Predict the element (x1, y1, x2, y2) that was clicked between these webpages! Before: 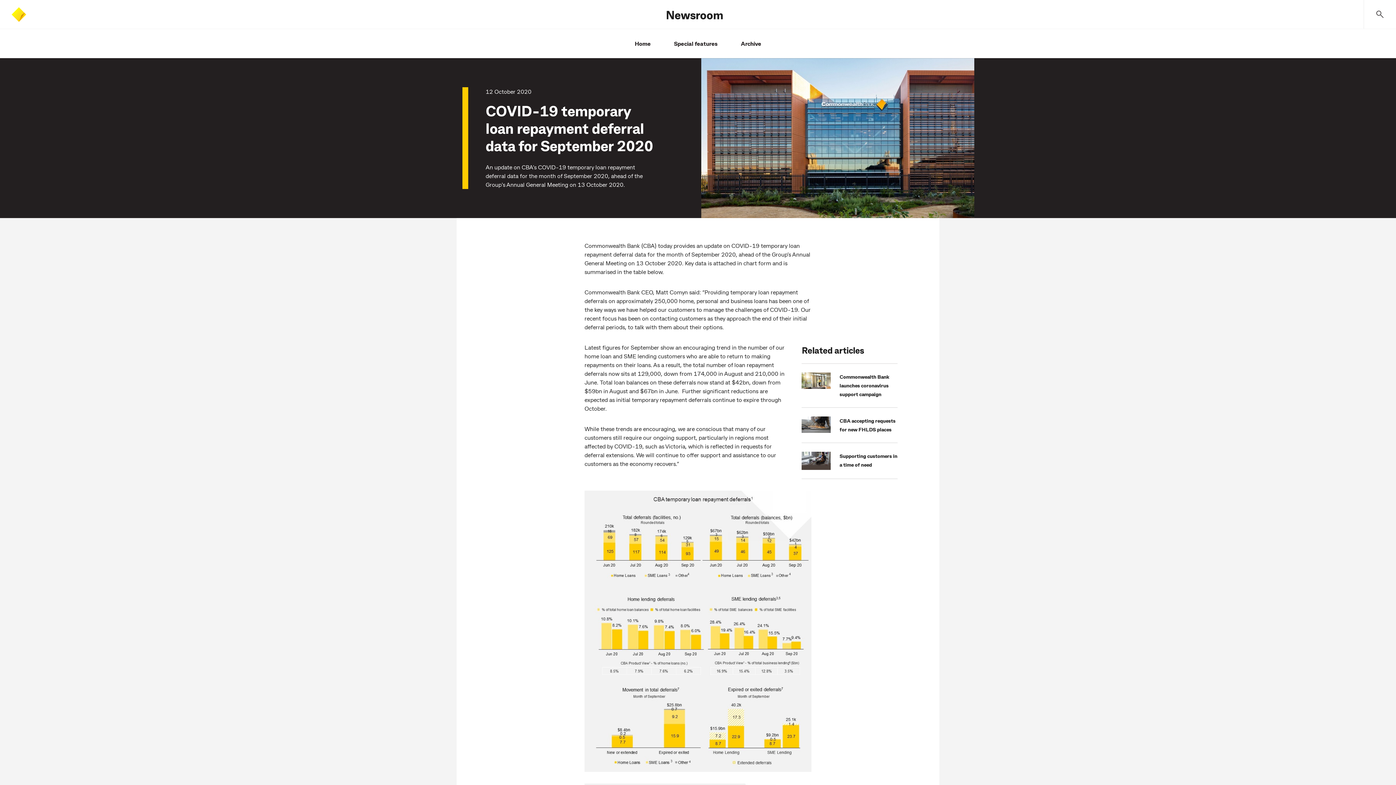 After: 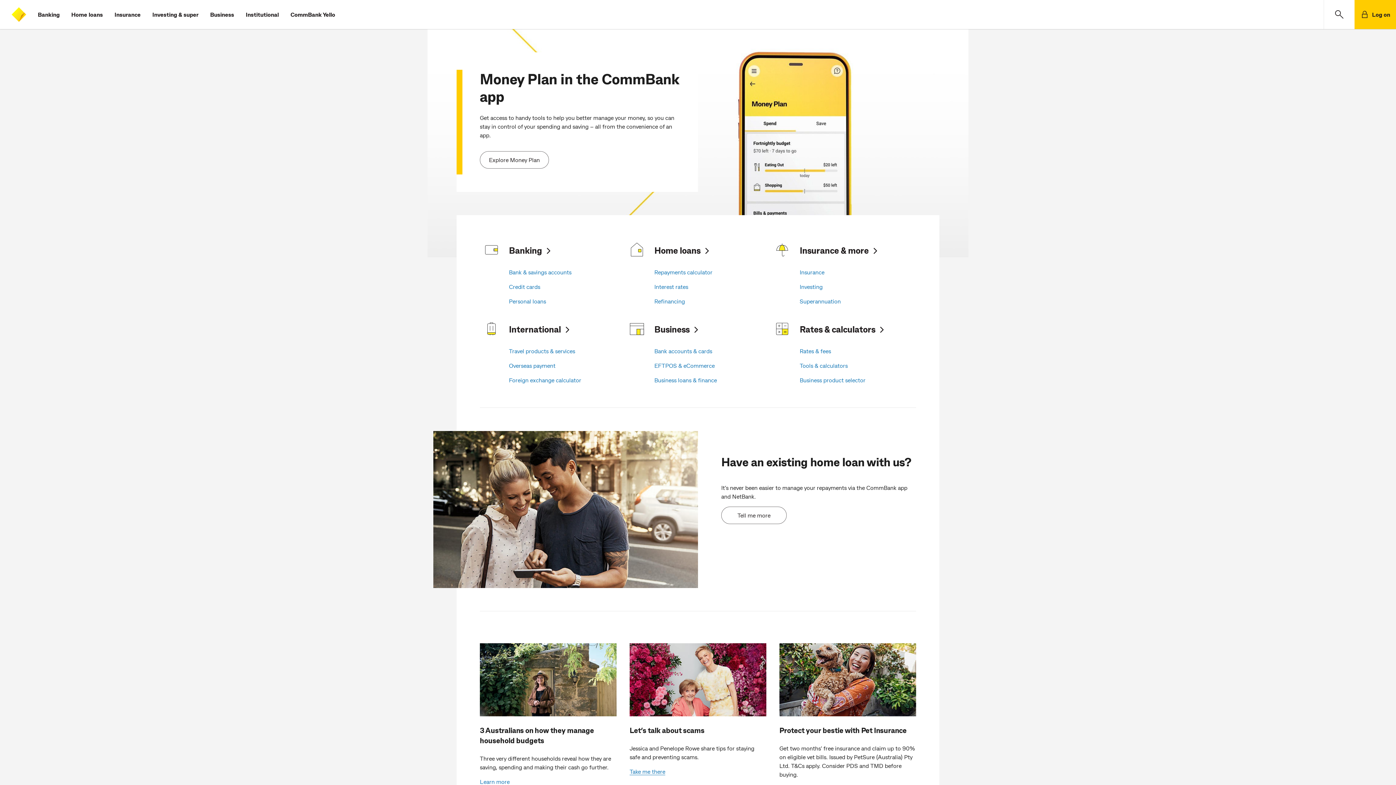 Action: bbox: (11, 7, 26, 21)